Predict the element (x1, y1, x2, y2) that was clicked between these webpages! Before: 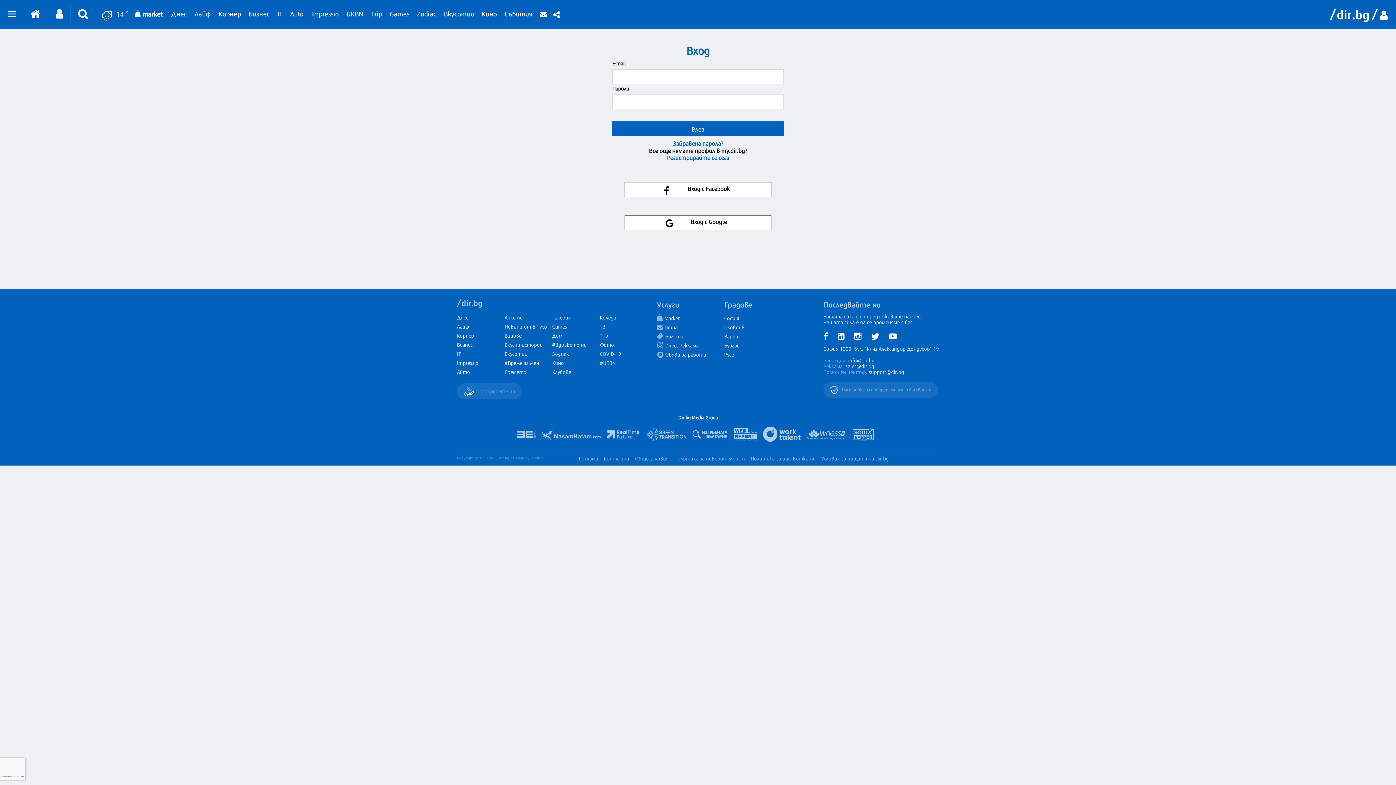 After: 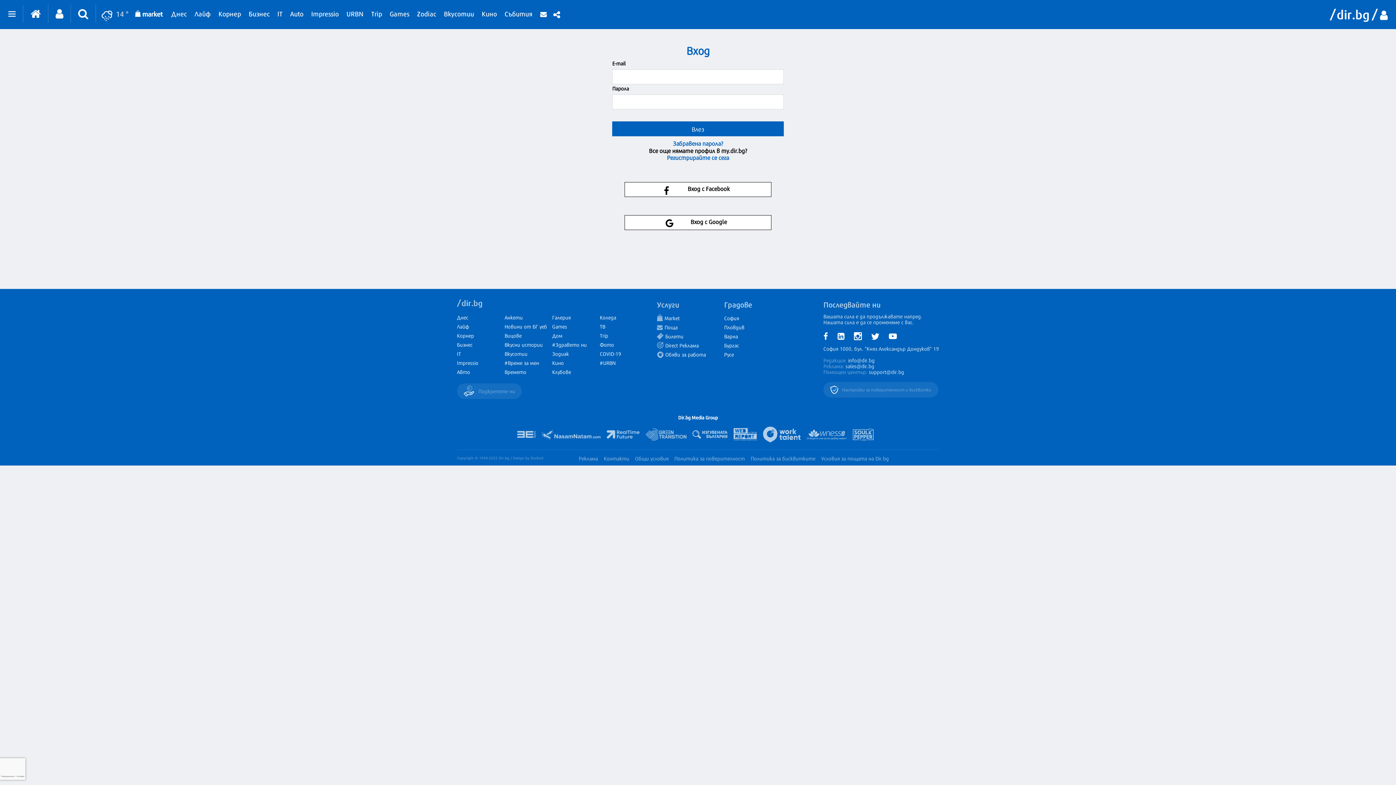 Action: bbox: (849, 328, 866, 344)